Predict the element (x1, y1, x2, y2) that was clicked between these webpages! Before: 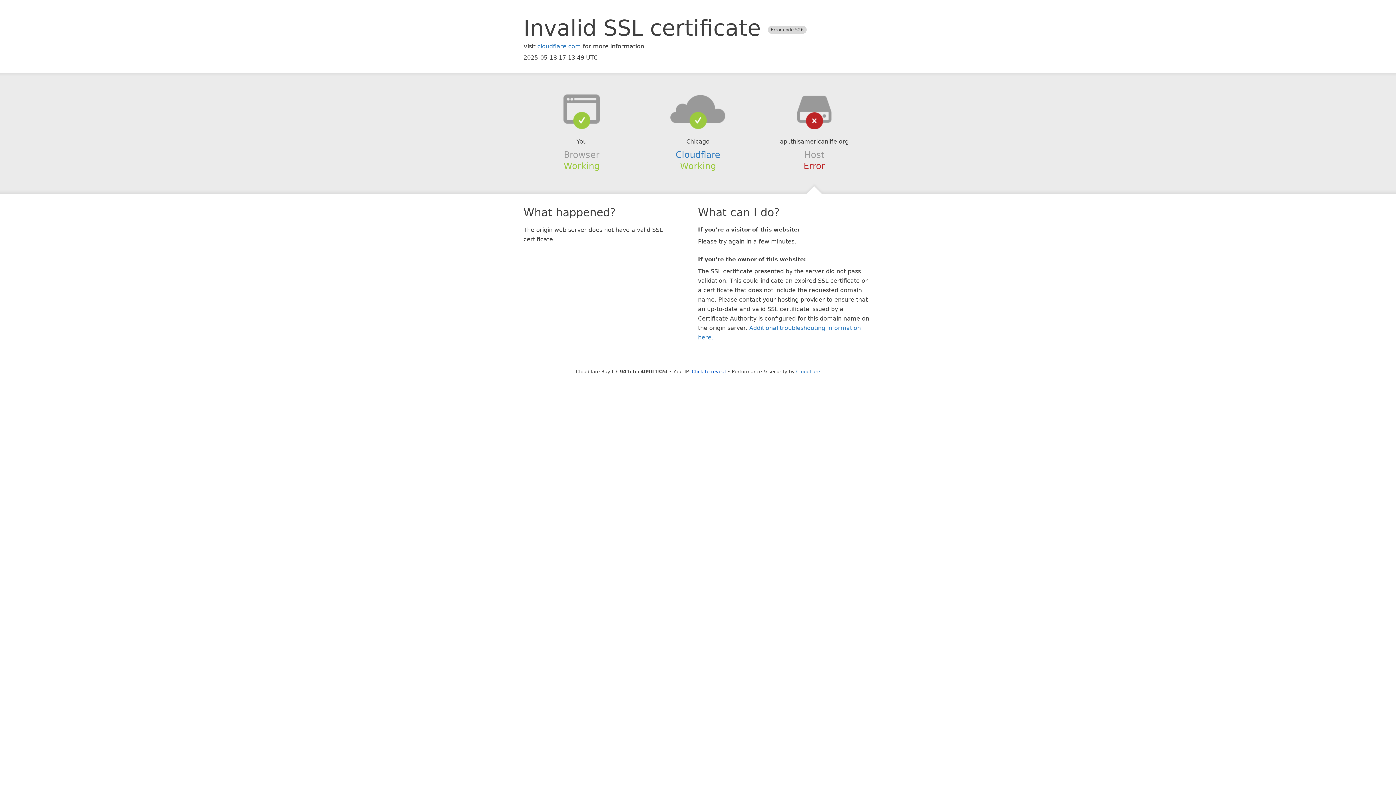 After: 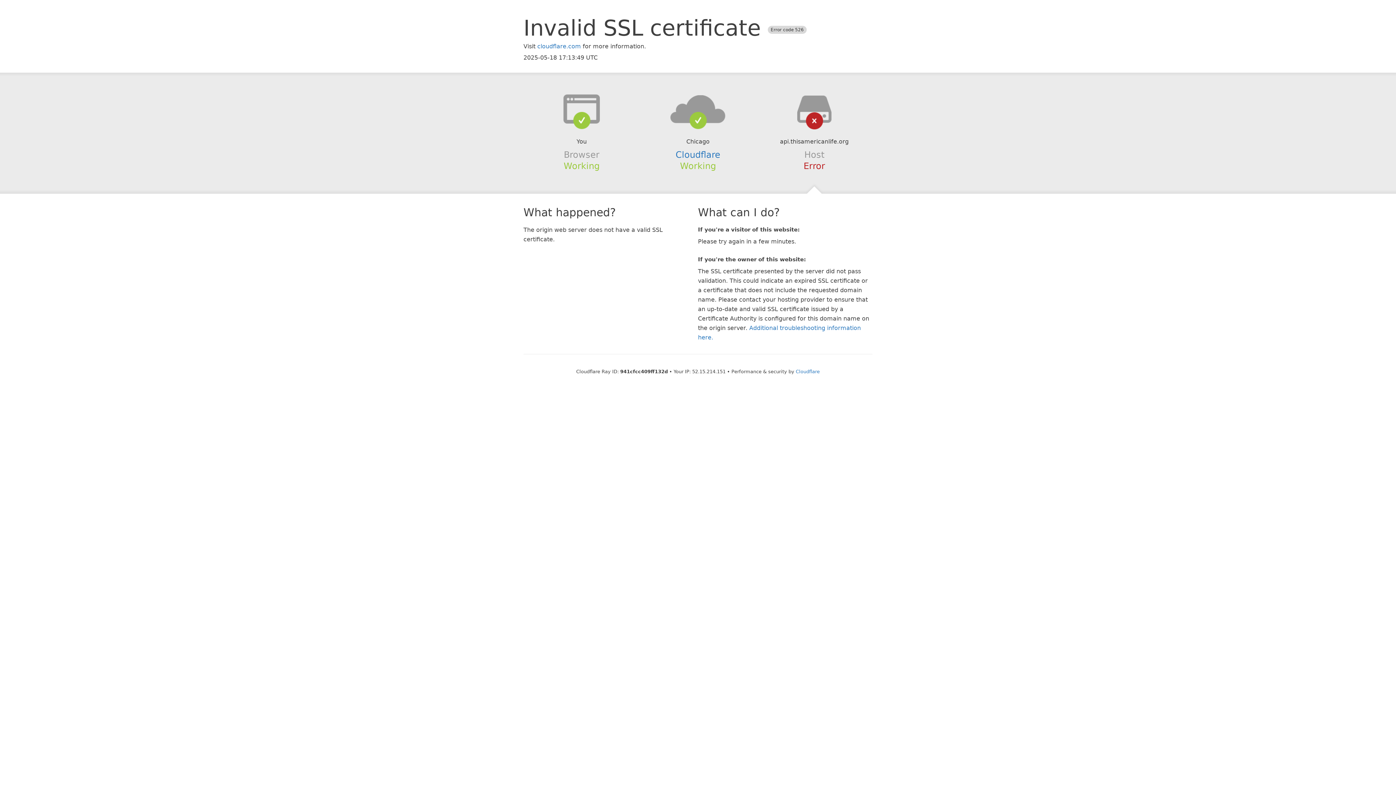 Action: label: Click to reveal bbox: (692, 368, 726, 374)